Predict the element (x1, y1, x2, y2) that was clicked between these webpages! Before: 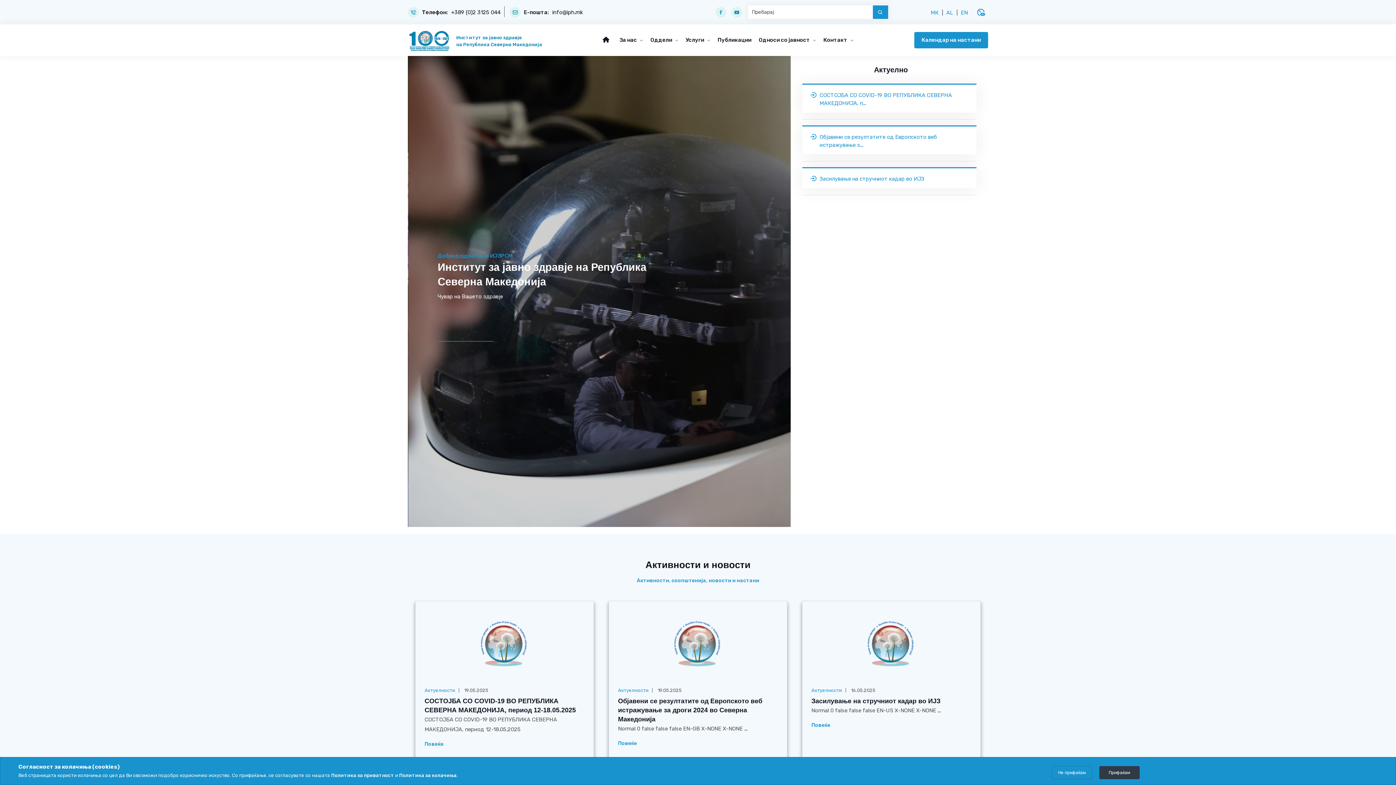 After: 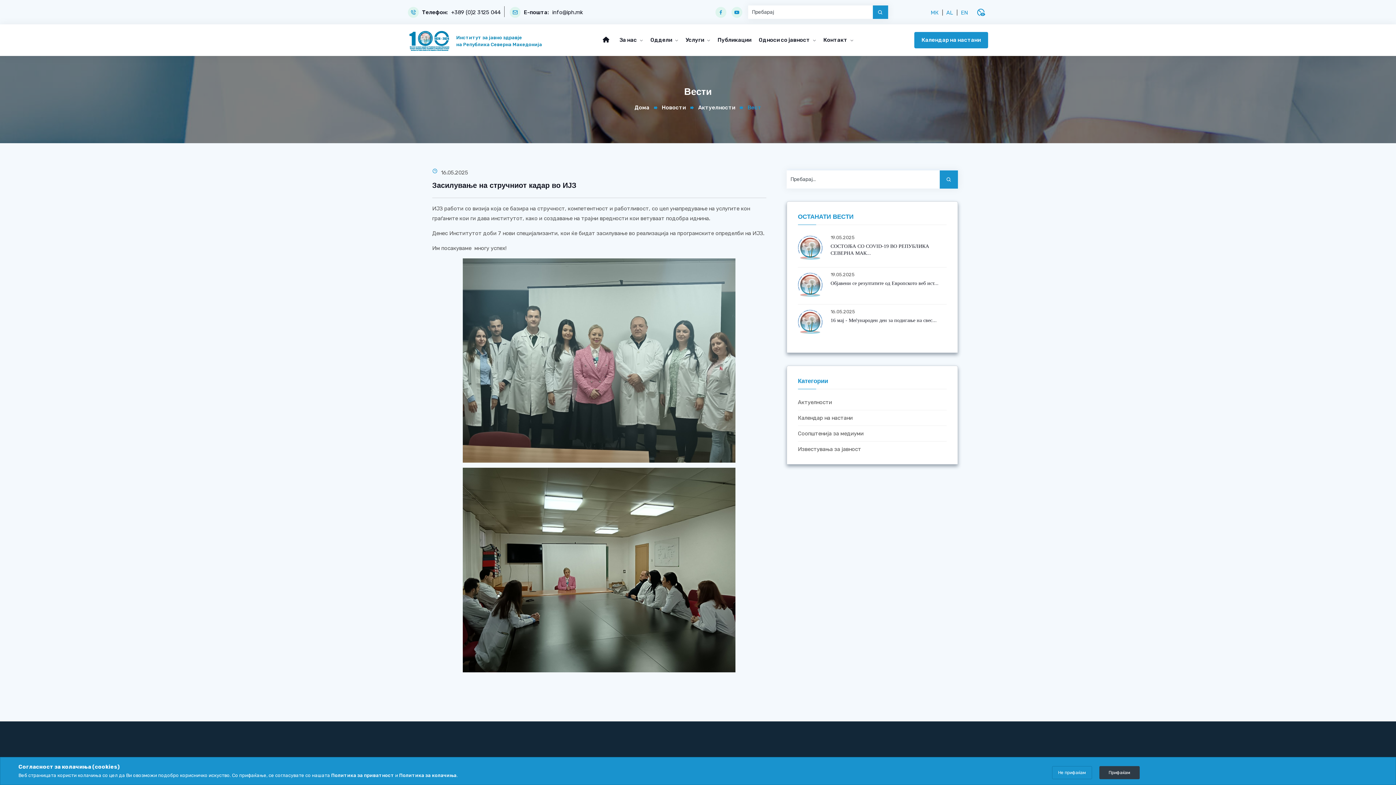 Action: label: Засилување на стручниот кадар во ИЈЗ bbox: (819, 174, 924, 182)